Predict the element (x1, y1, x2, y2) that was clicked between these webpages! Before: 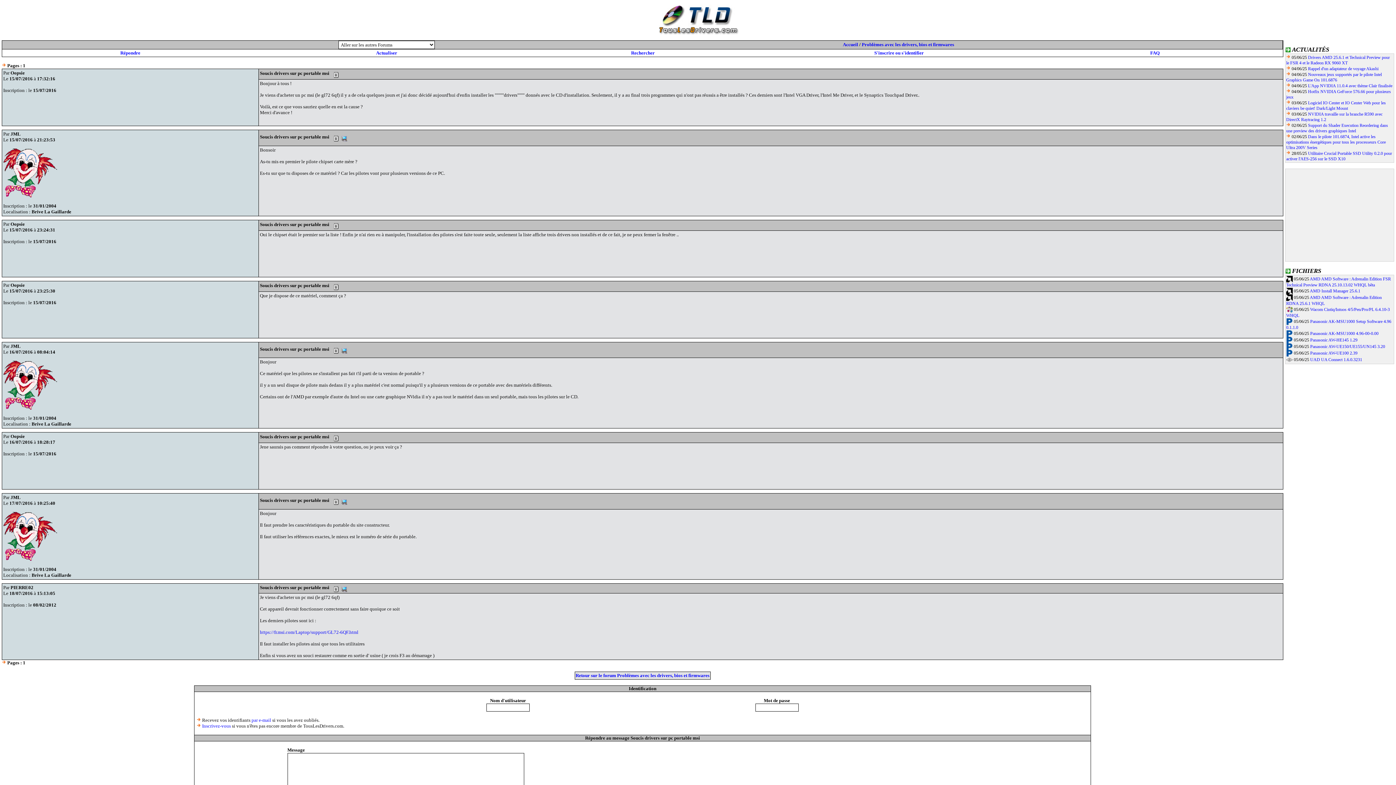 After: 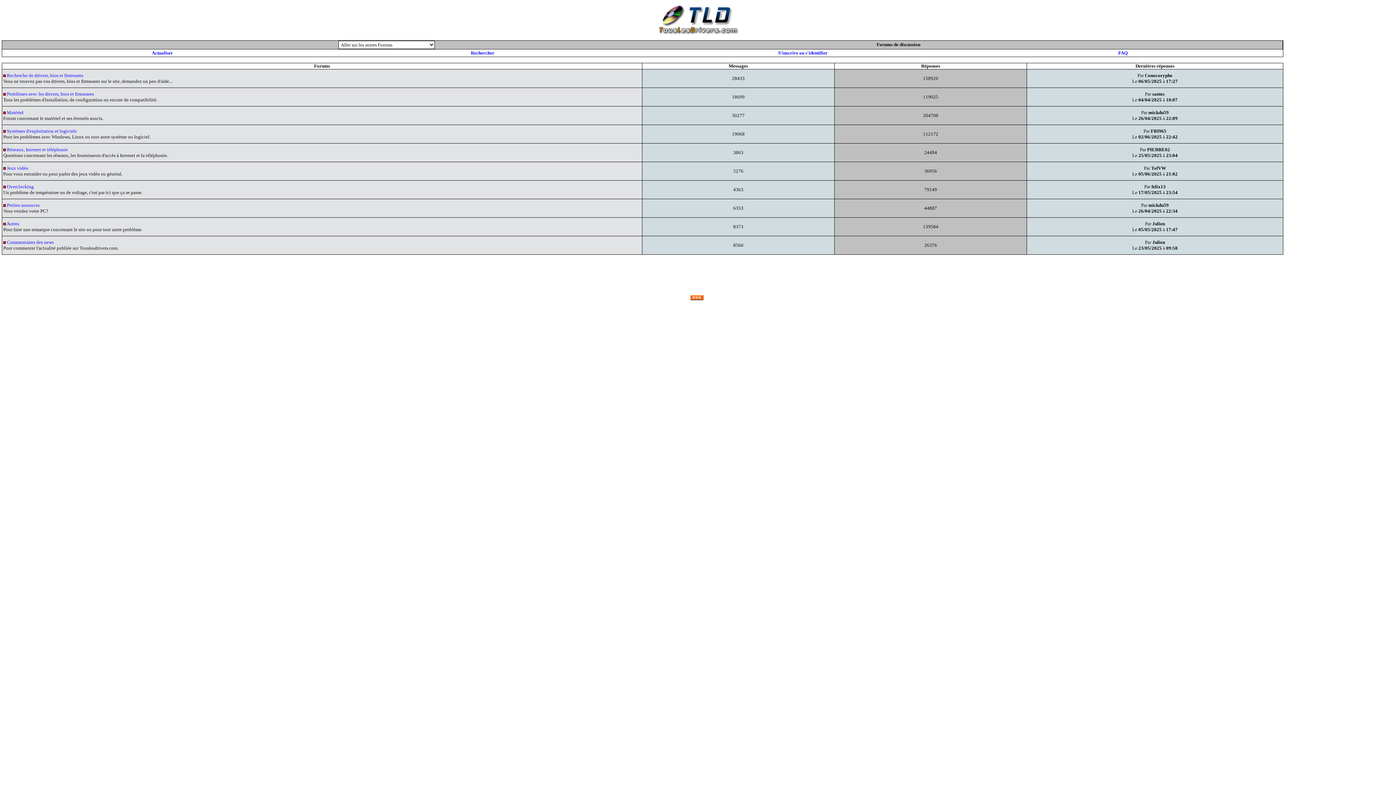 Action: bbox: (1286, 357, 1293, 362)